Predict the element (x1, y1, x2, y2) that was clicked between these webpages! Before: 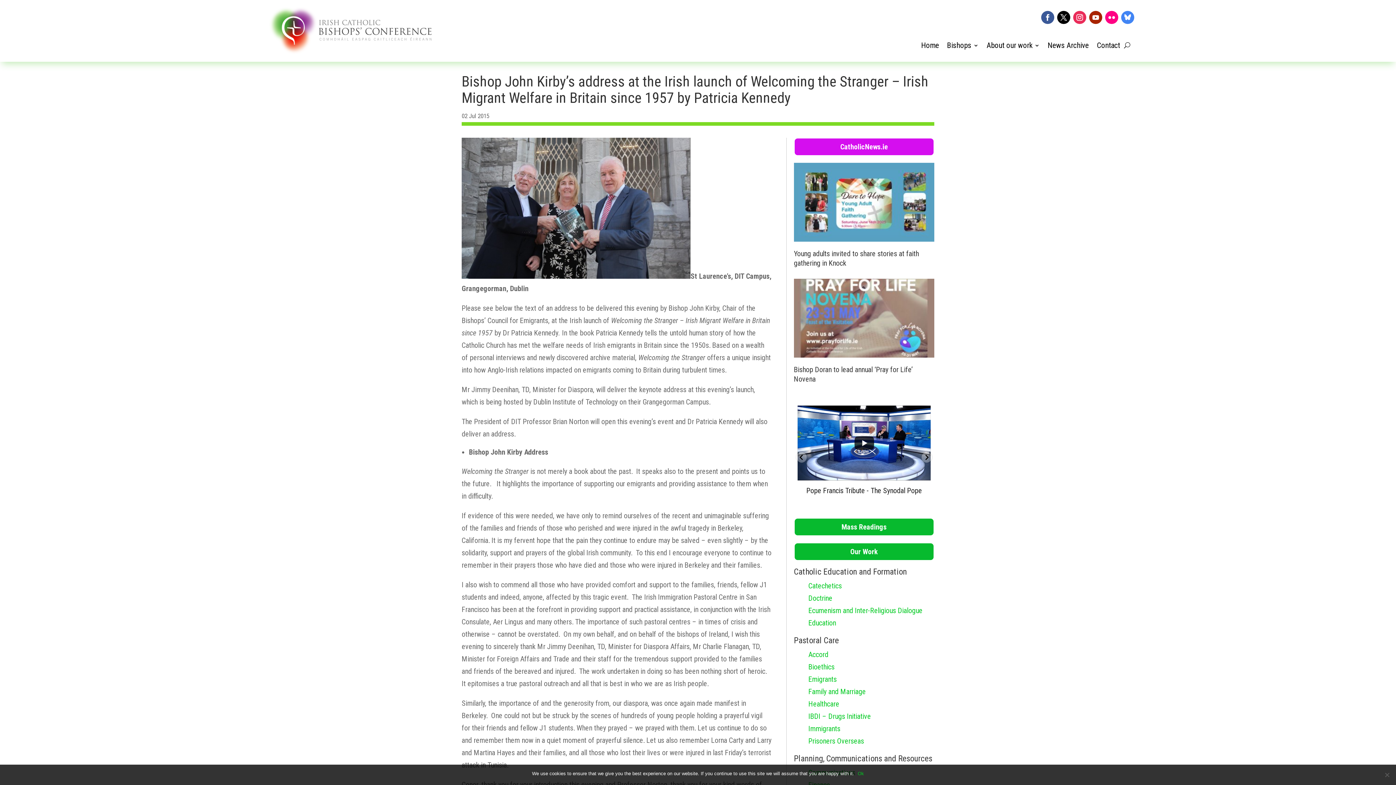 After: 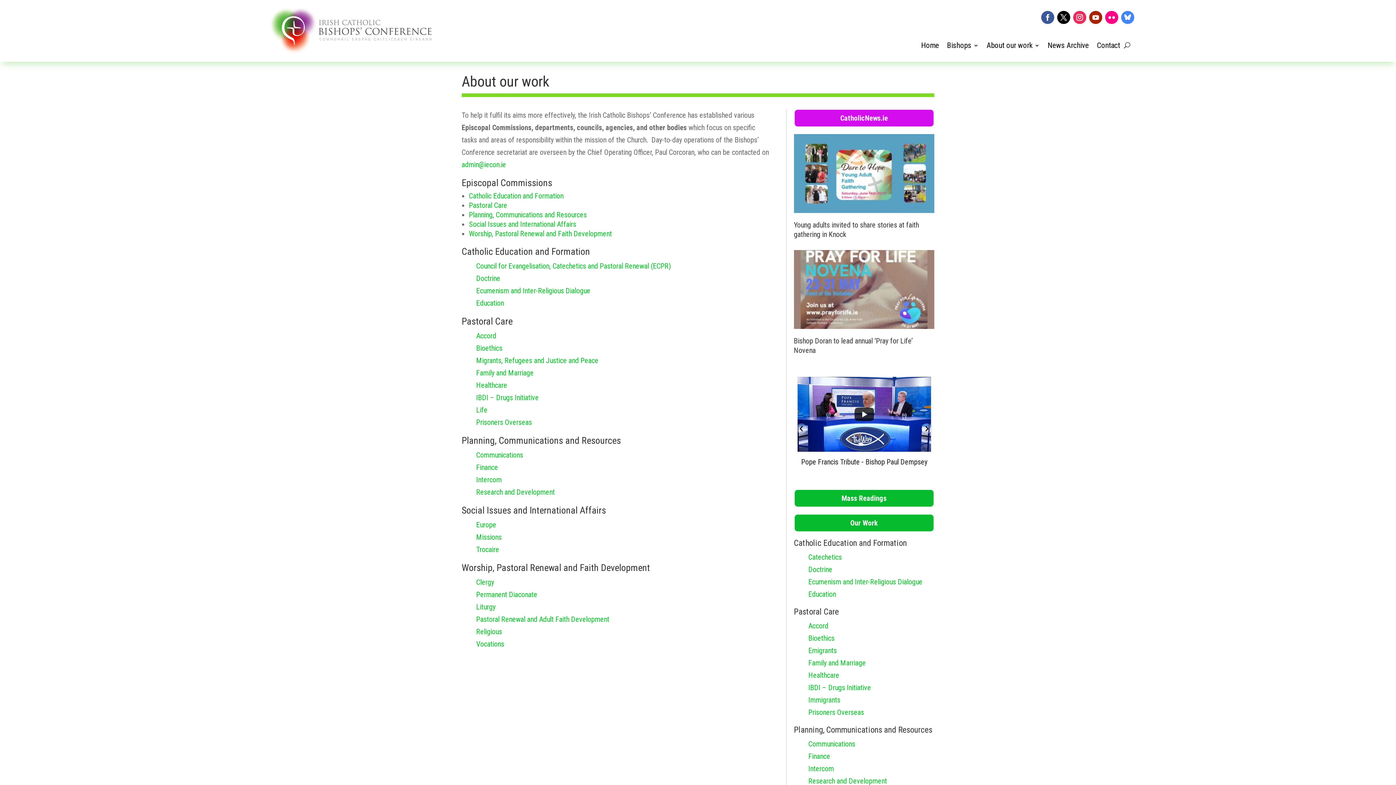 Action: label: Our Work bbox: (794, 542, 934, 561)